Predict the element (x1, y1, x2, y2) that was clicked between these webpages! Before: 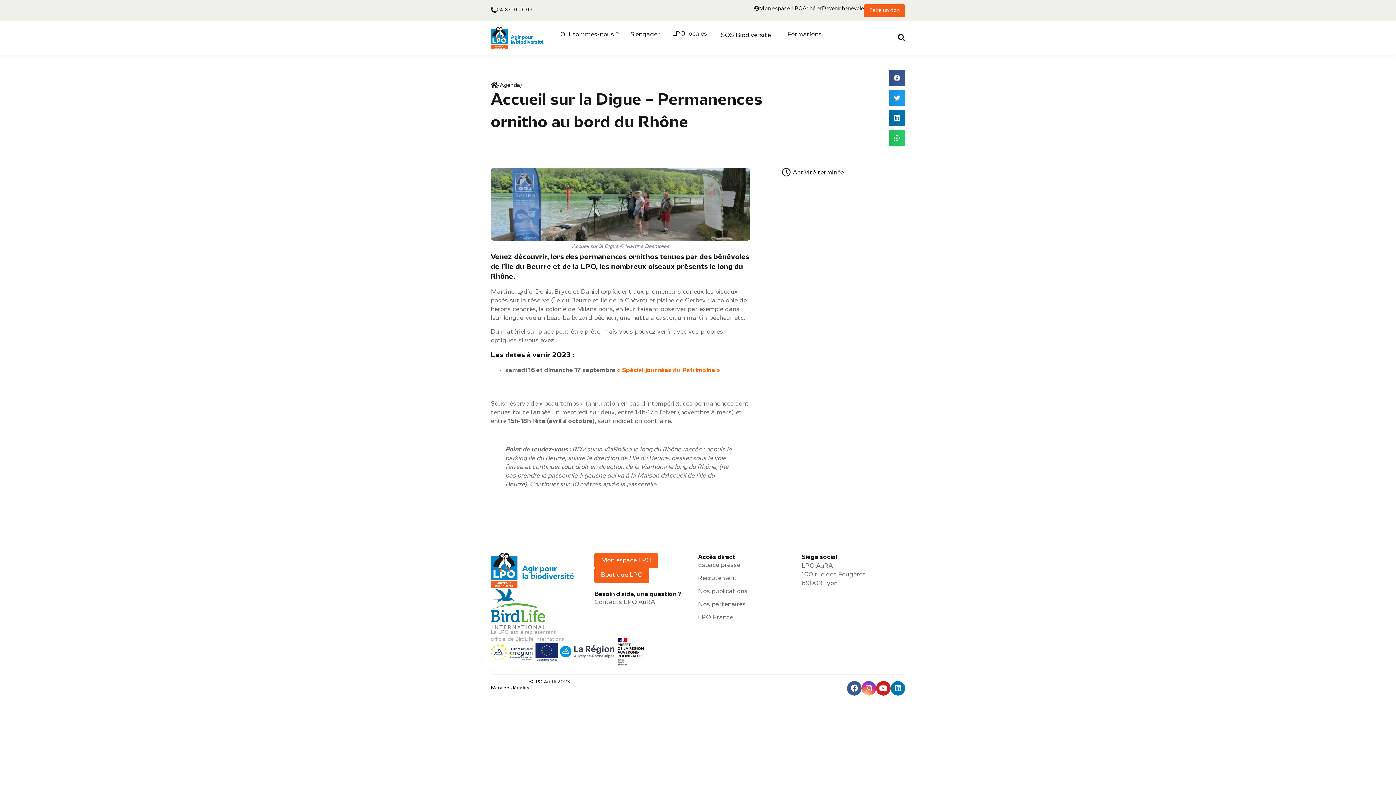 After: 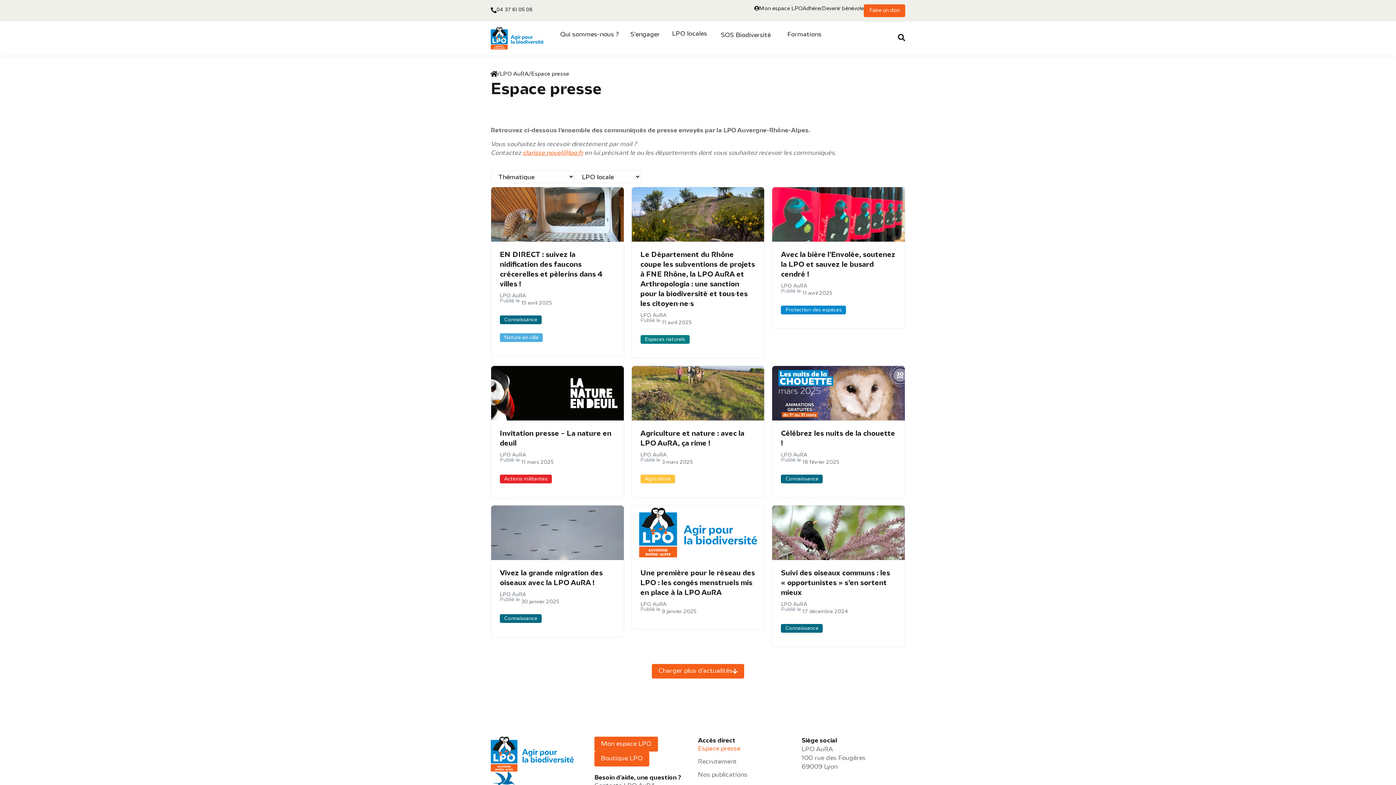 Action: label: Espace presse bbox: (698, 562, 801, 569)